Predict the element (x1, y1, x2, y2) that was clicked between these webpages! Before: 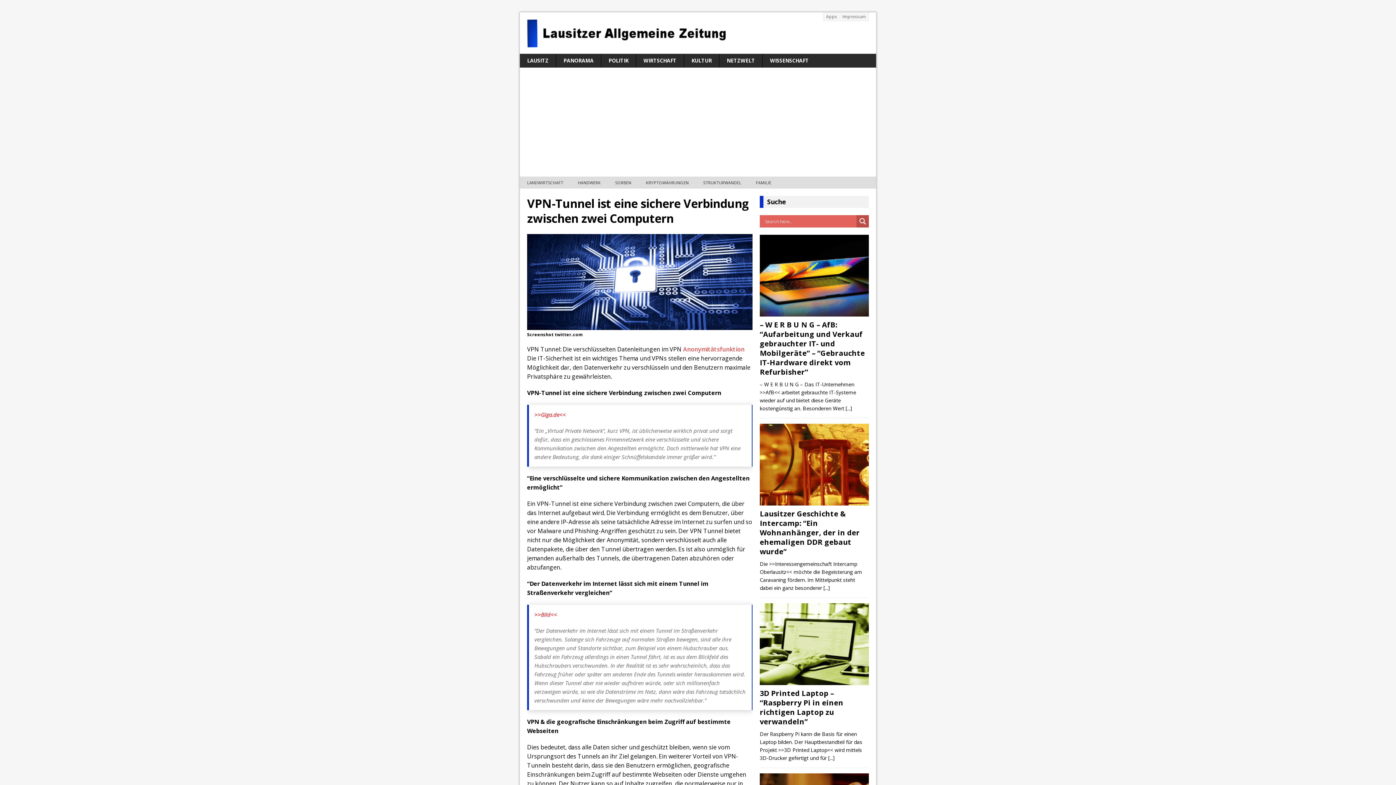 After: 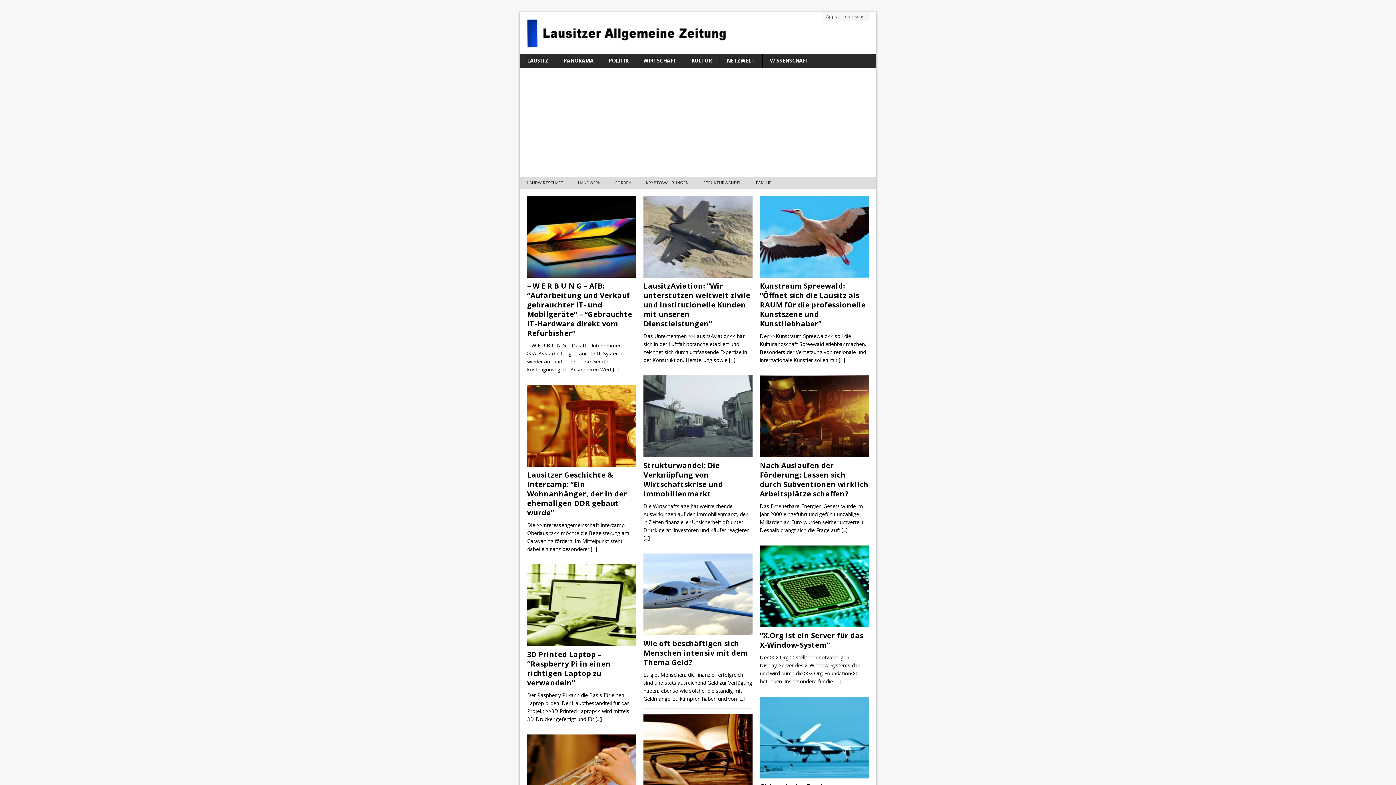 Action: bbox: (520, 12, 876, 53)